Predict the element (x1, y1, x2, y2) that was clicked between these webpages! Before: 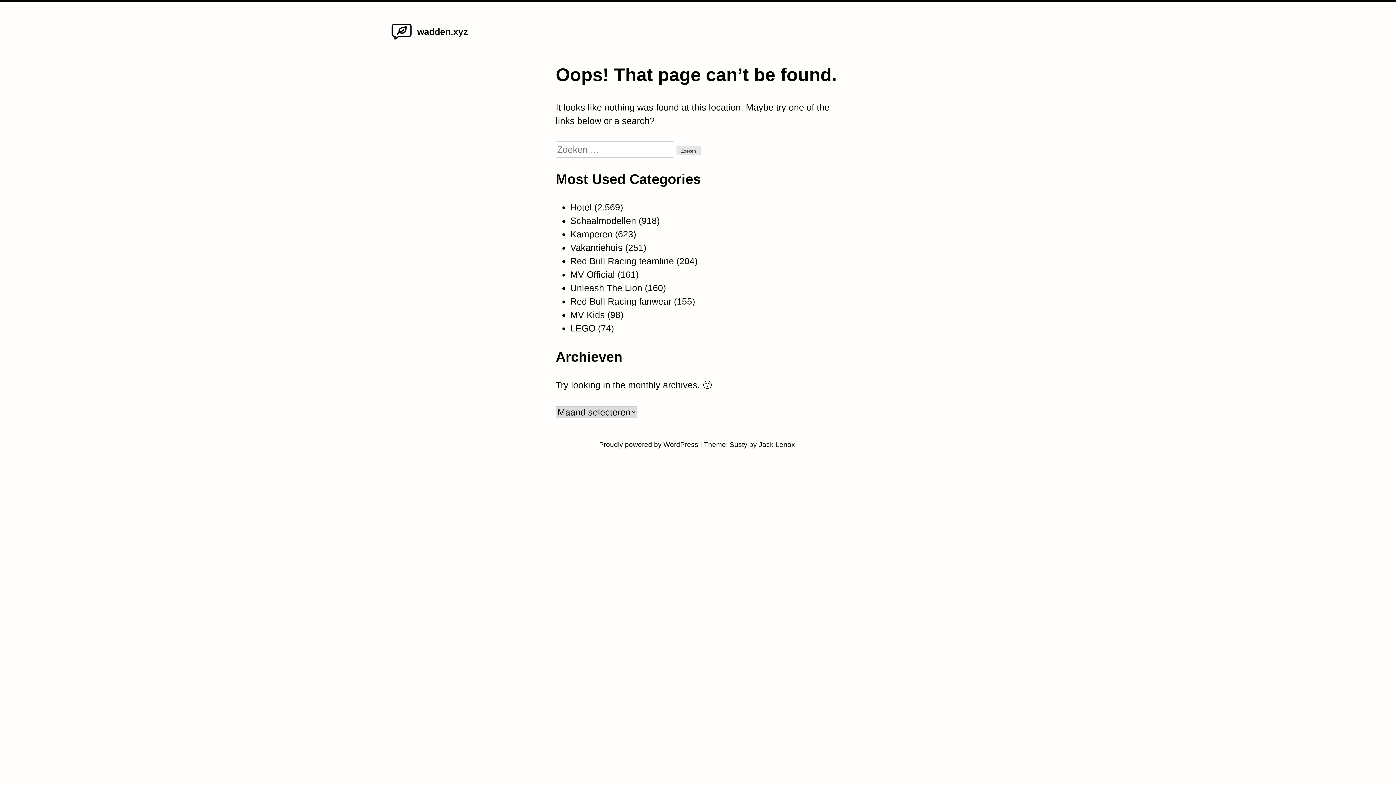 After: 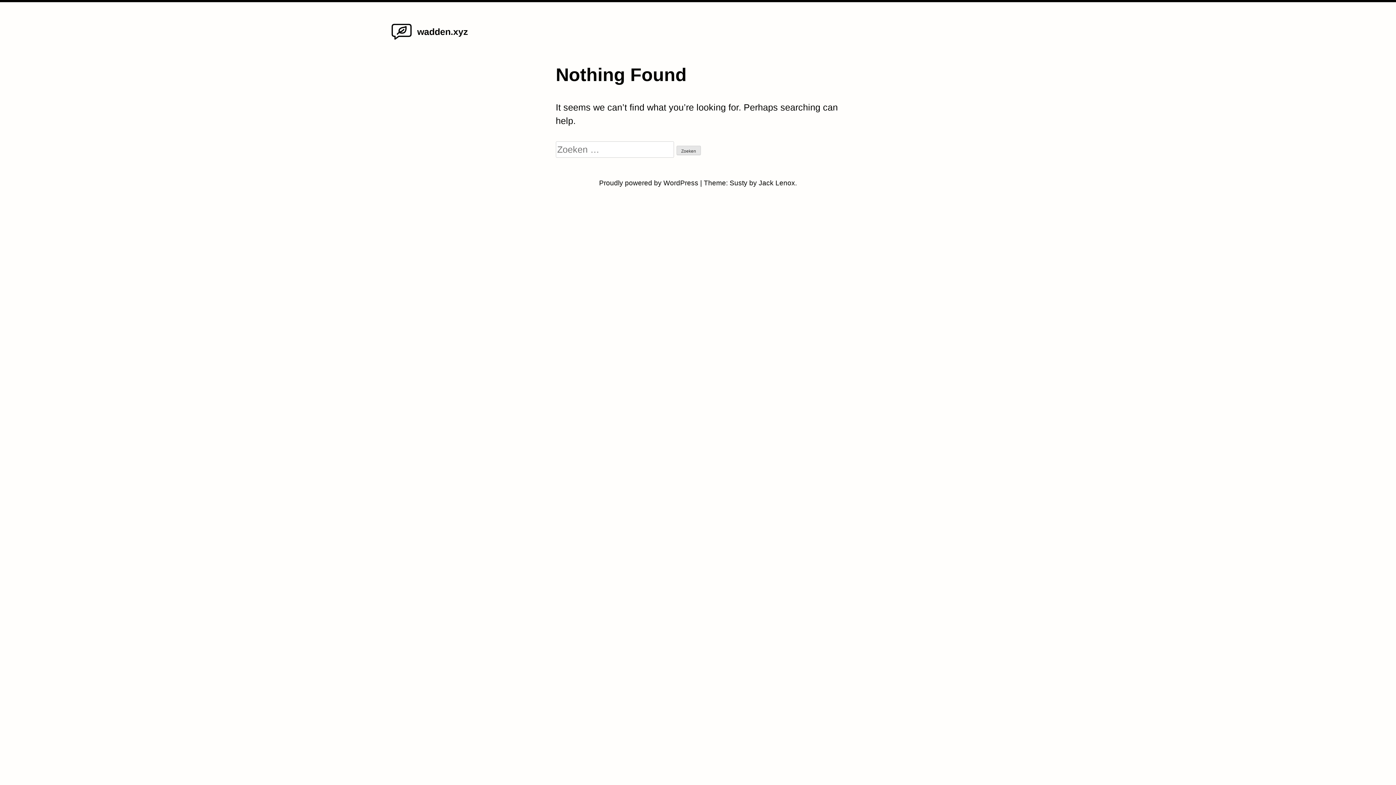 Action: label: Kamperen bbox: (570, 229, 612, 241)